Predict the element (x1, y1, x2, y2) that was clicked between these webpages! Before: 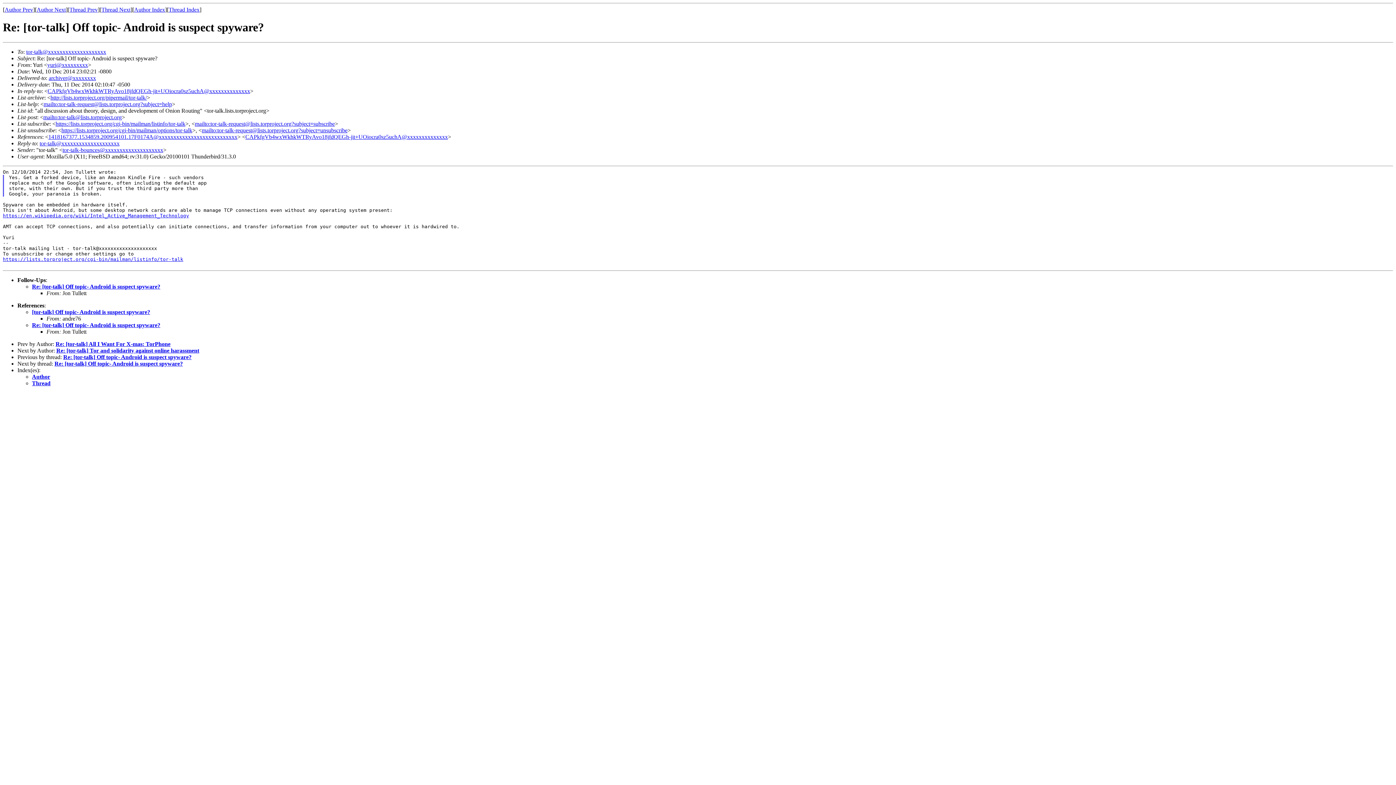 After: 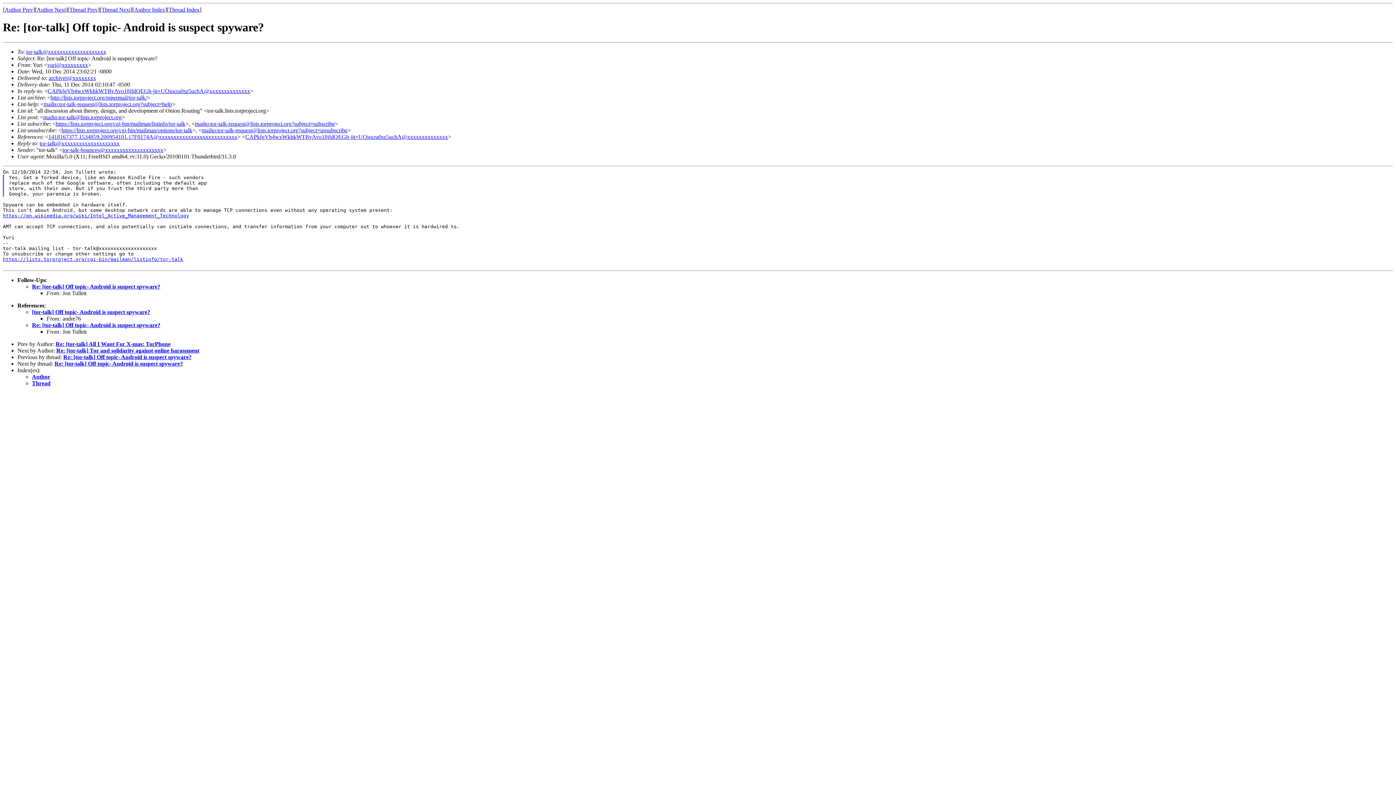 Action: bbox: (26, 48, 106, 54) label: tor-talk@xxxxxxxxxxxxxxxxxxxx